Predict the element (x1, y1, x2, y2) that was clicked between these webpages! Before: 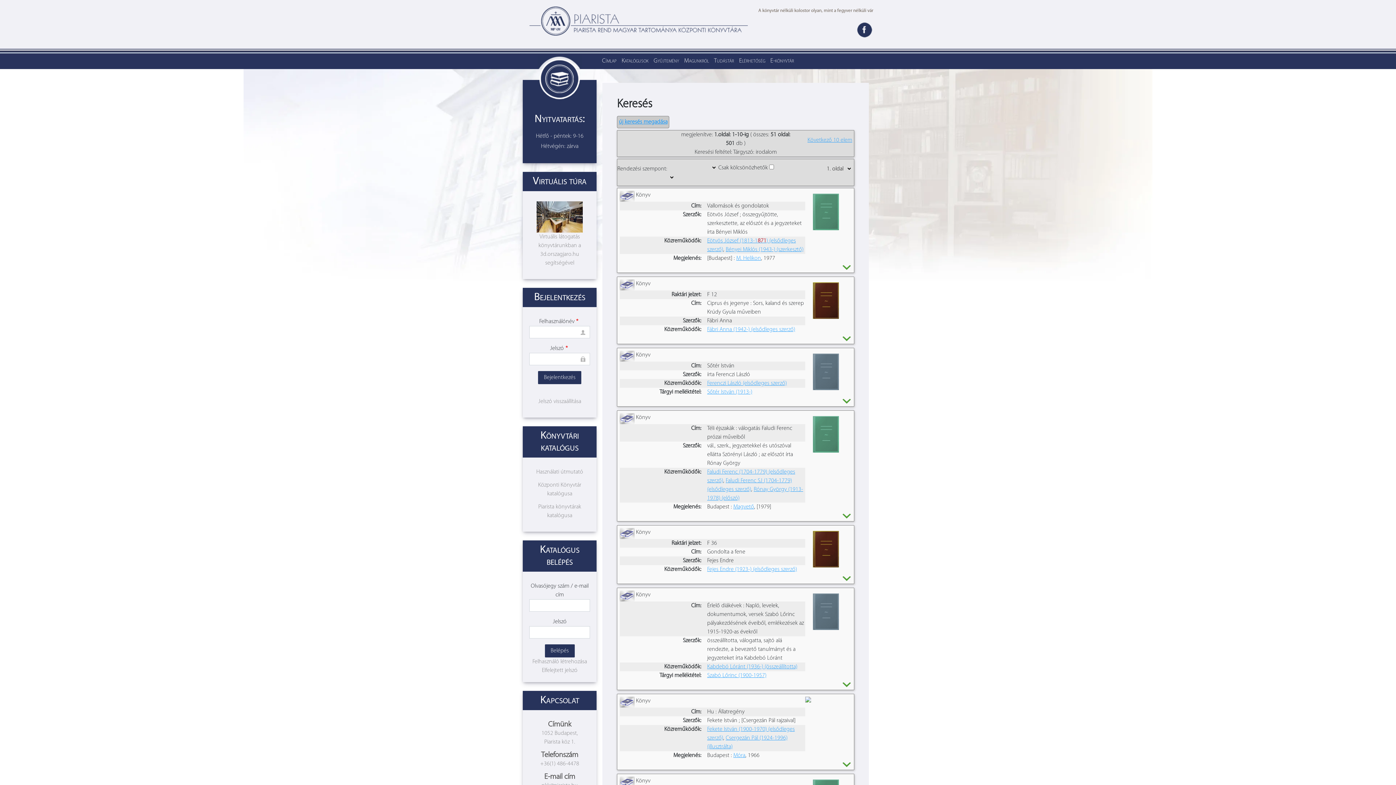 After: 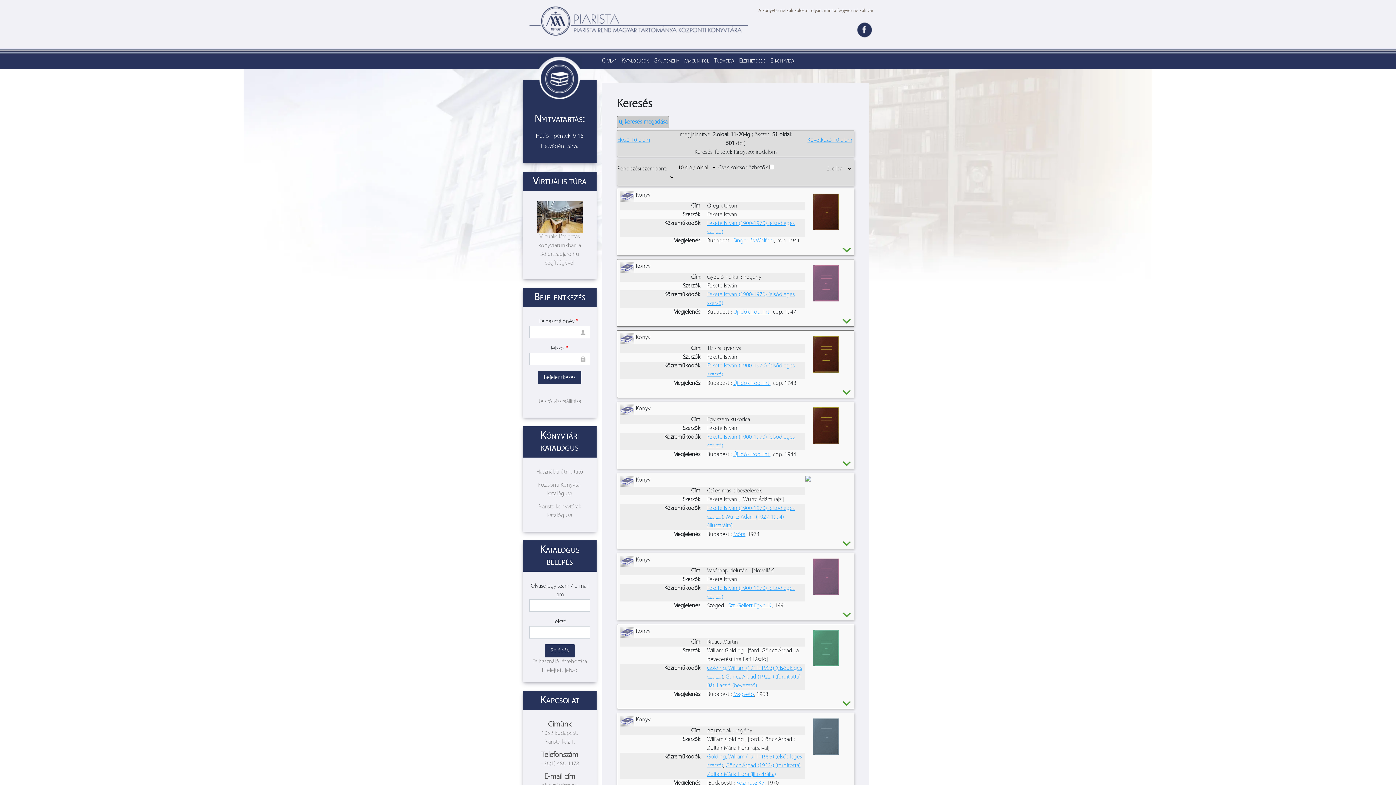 Action: label: Következő 10 elem bbox: (807, 137, 852, 143)